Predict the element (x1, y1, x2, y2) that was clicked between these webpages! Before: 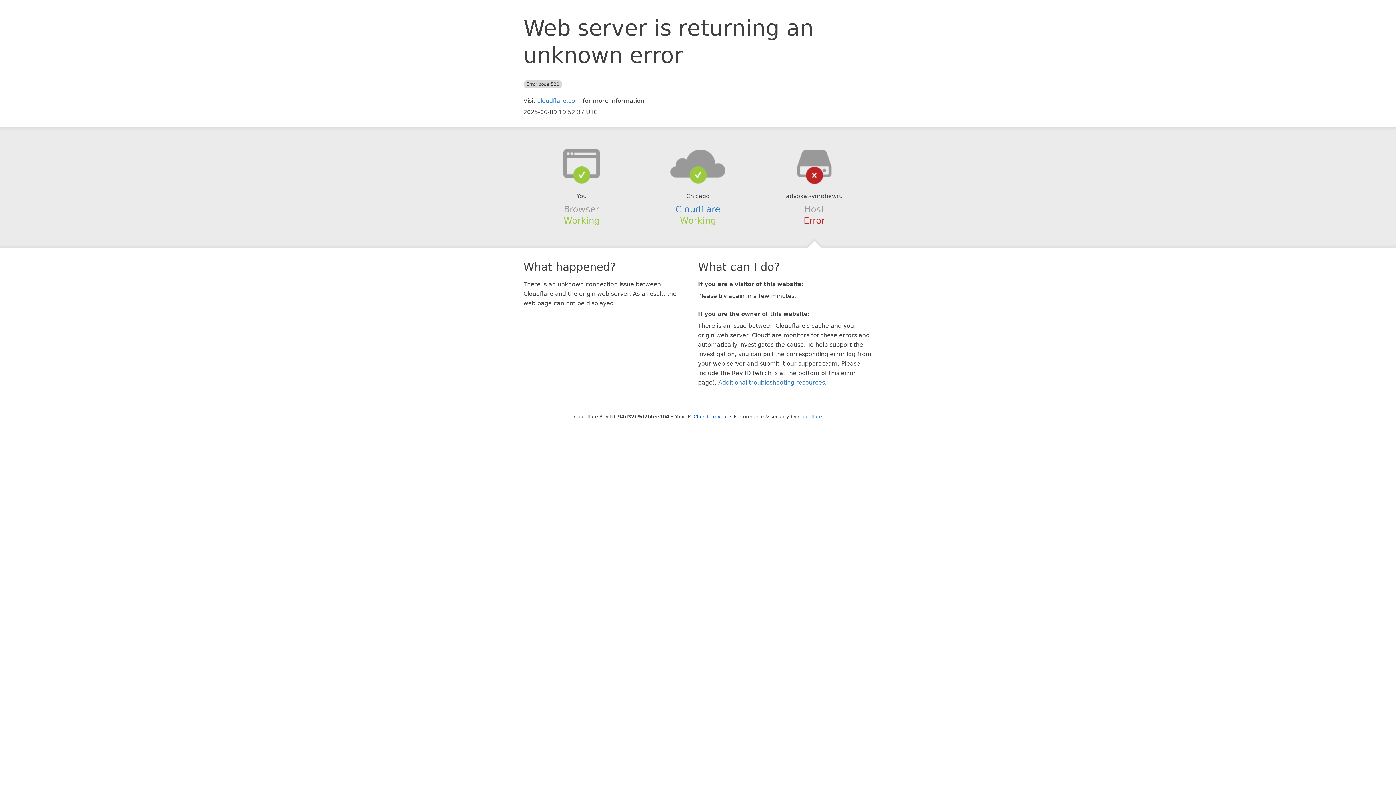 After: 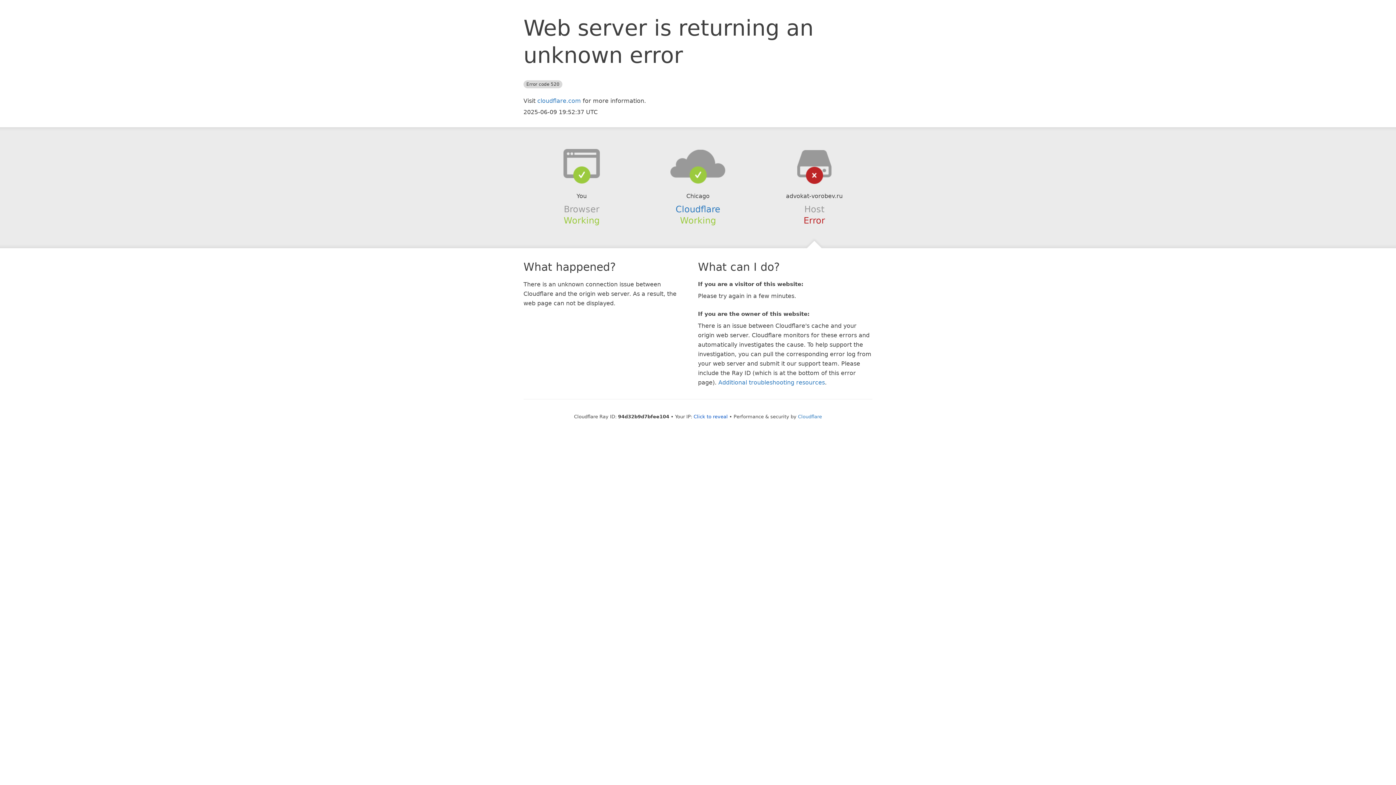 Action: bbox: (639, 148, 756, 178)